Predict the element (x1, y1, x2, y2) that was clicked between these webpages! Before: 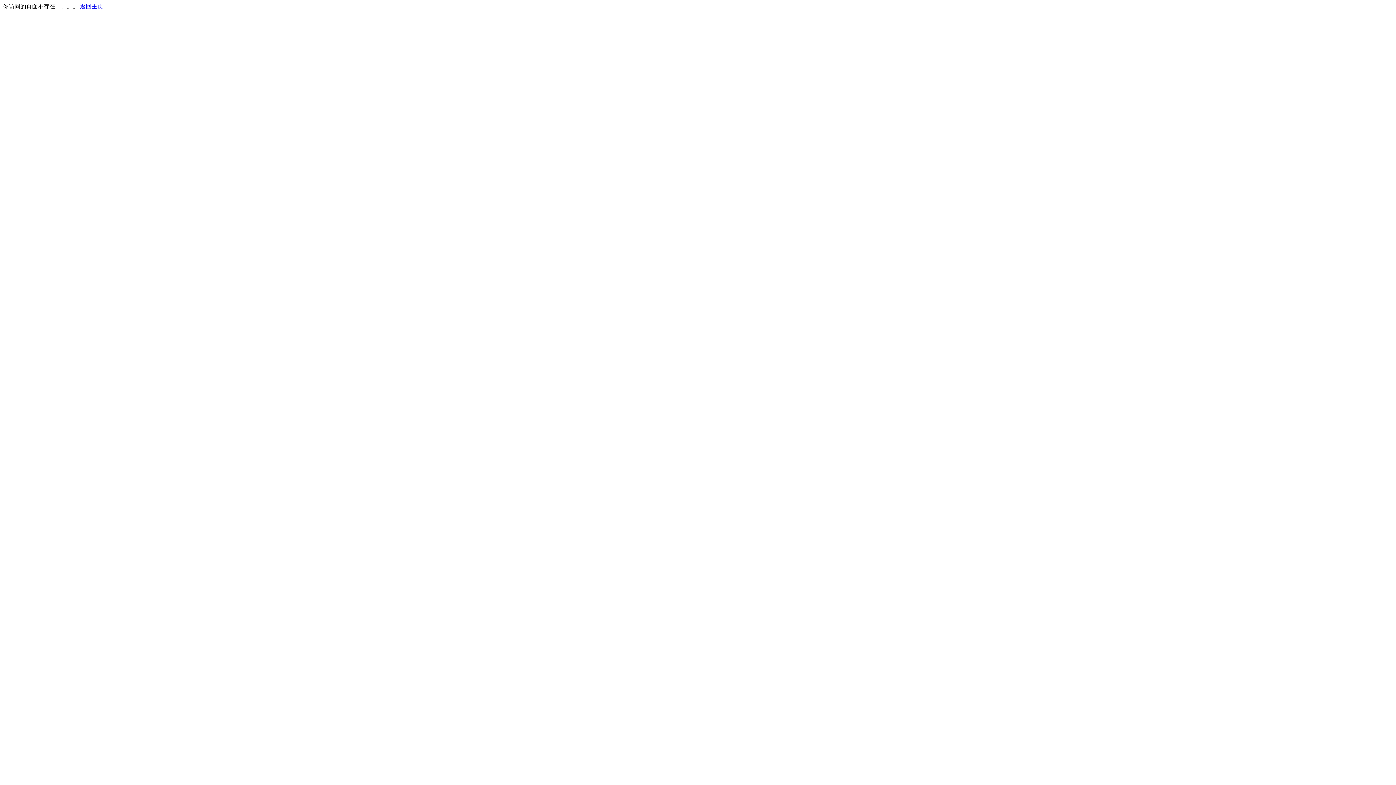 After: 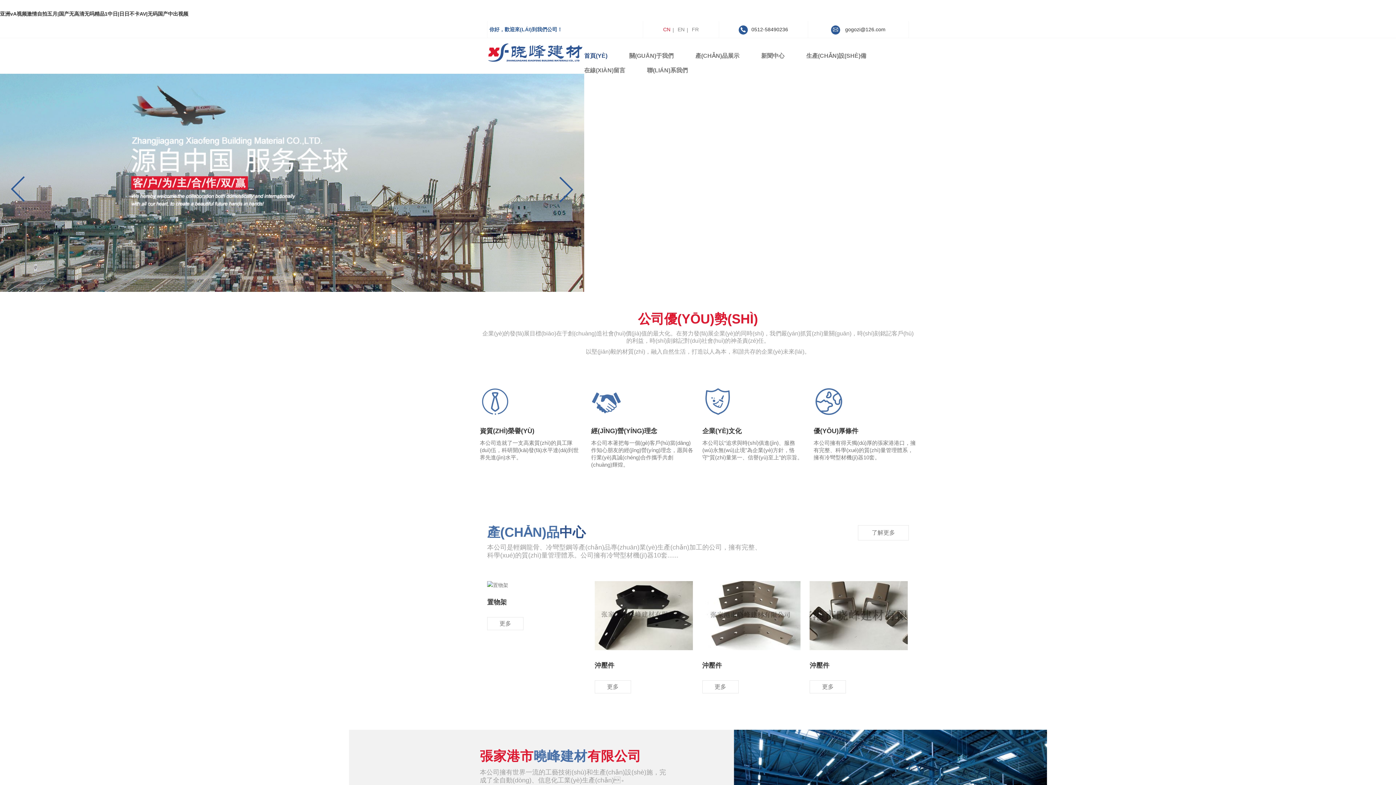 Action: bbox: (80, 3, 103, 9) label: 返回主页